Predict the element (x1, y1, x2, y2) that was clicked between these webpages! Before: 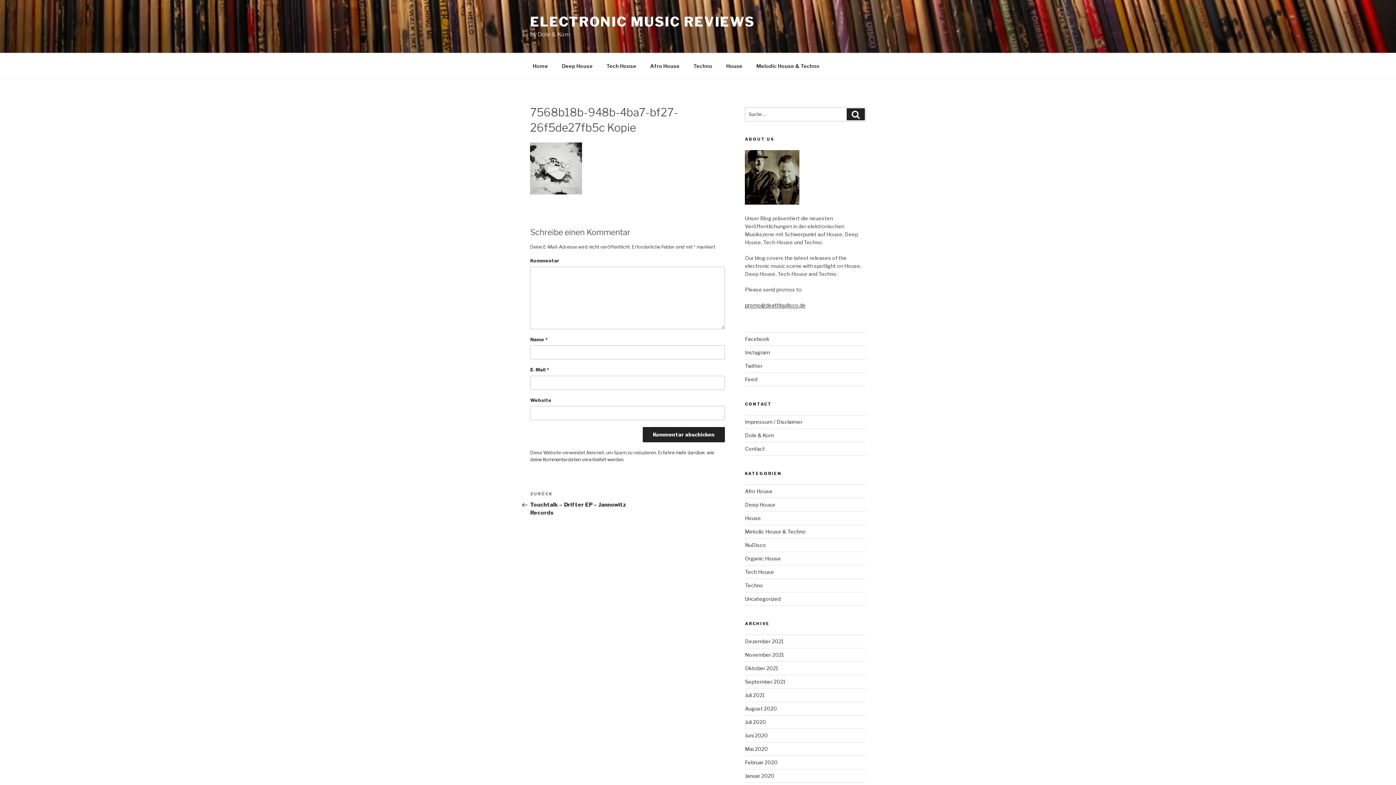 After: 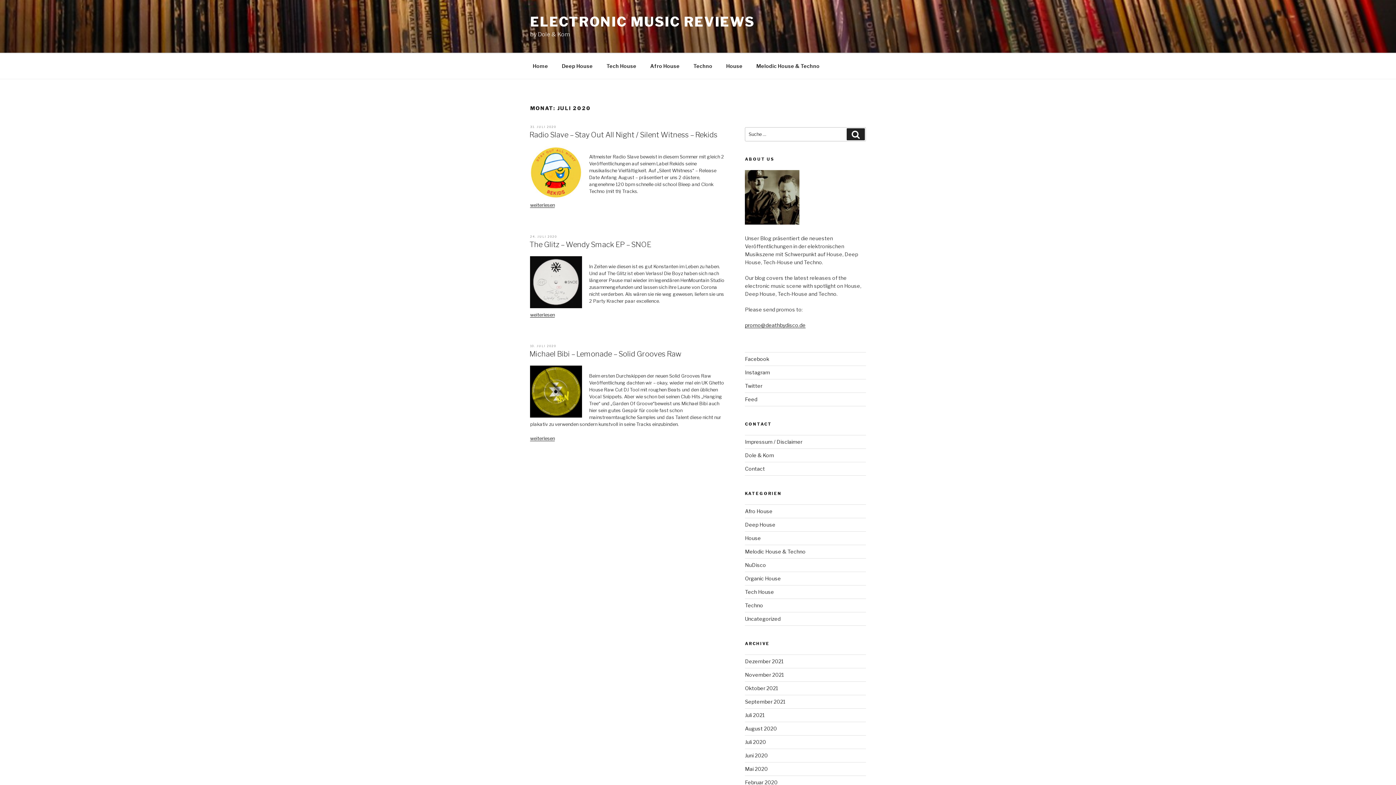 Action: bbox: (745, 719, 766, 725) label: Juli 2020